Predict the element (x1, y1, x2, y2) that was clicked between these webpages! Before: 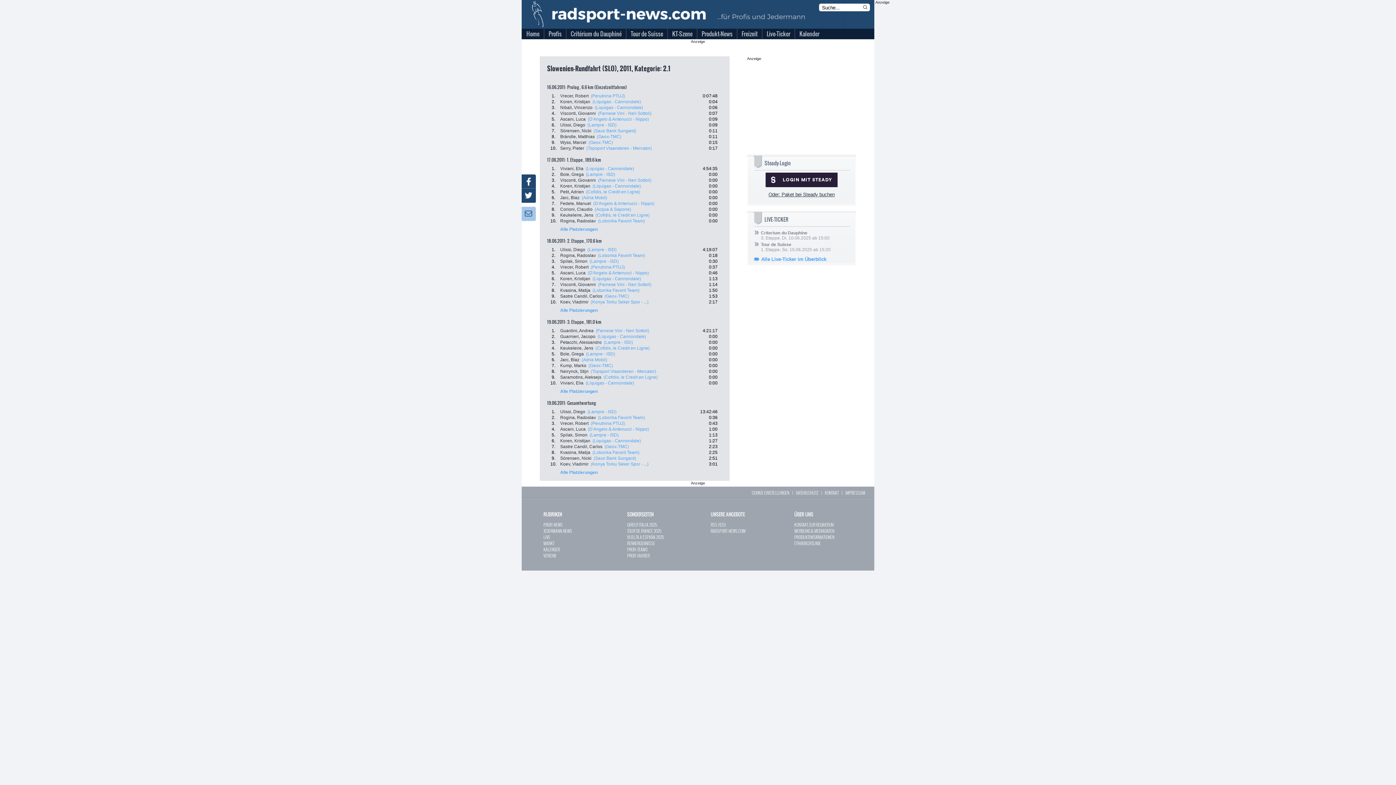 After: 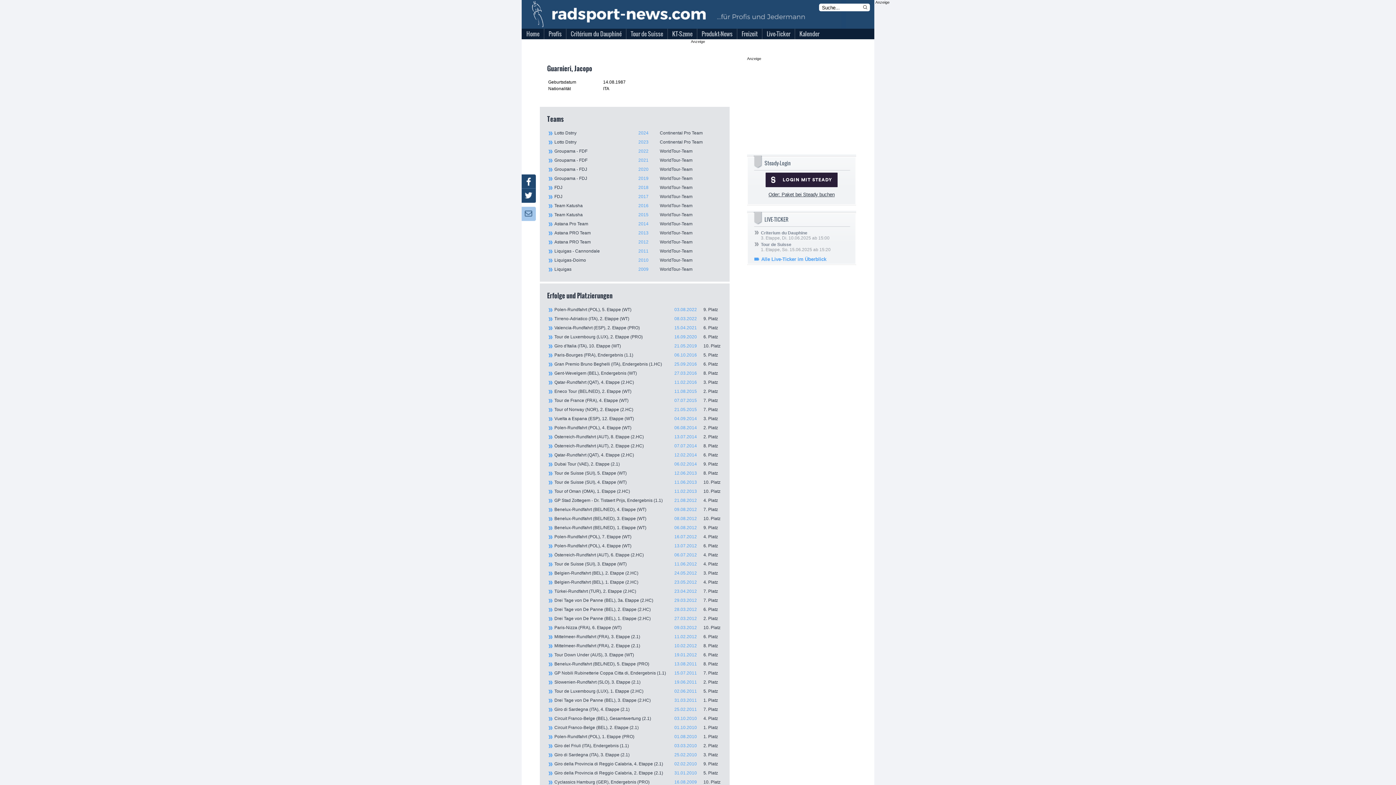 Action: bbox: (560, 334, 595, 339) label: Guarnieri, Jacopo